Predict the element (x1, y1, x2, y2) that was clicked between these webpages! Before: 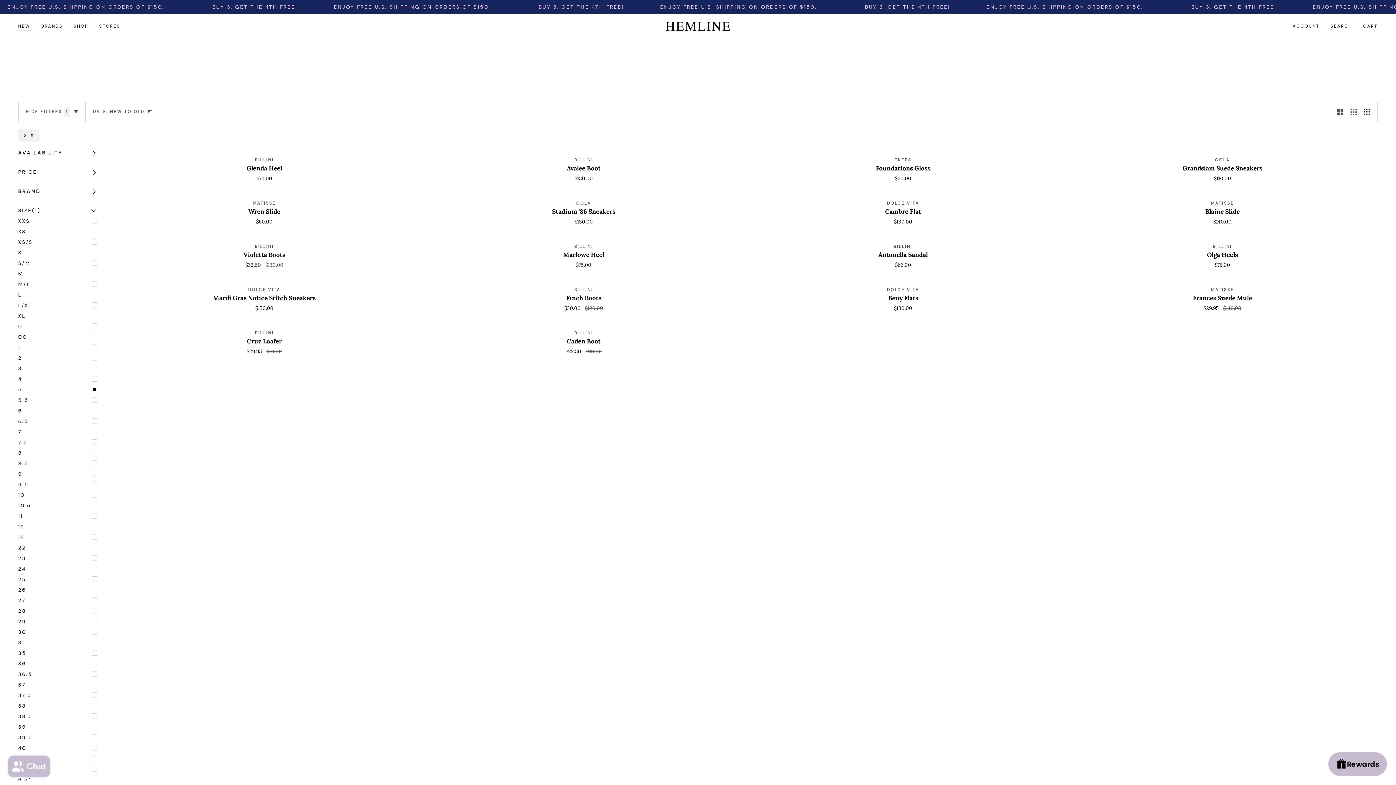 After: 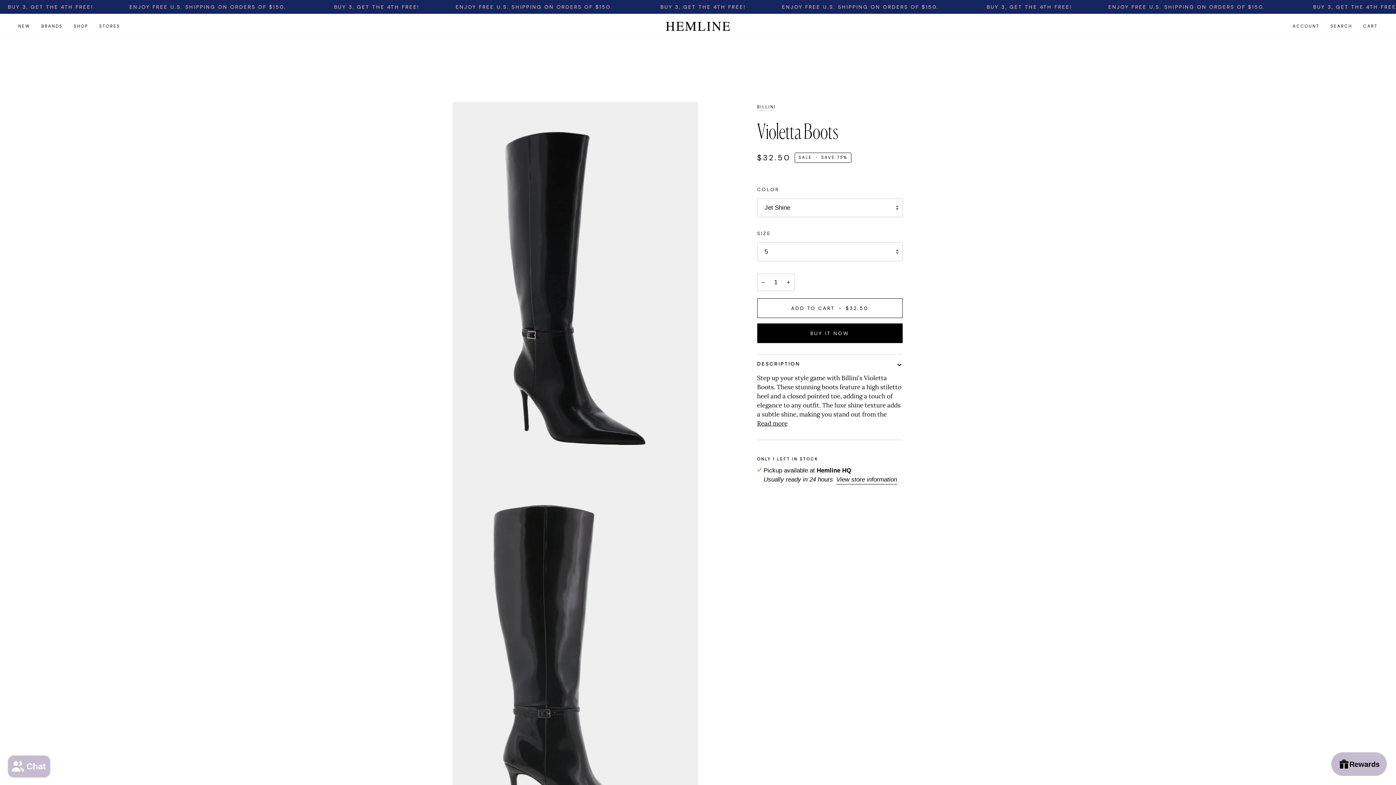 Action: bbox: (109, 238, 419, 269) label: Violetta Boots